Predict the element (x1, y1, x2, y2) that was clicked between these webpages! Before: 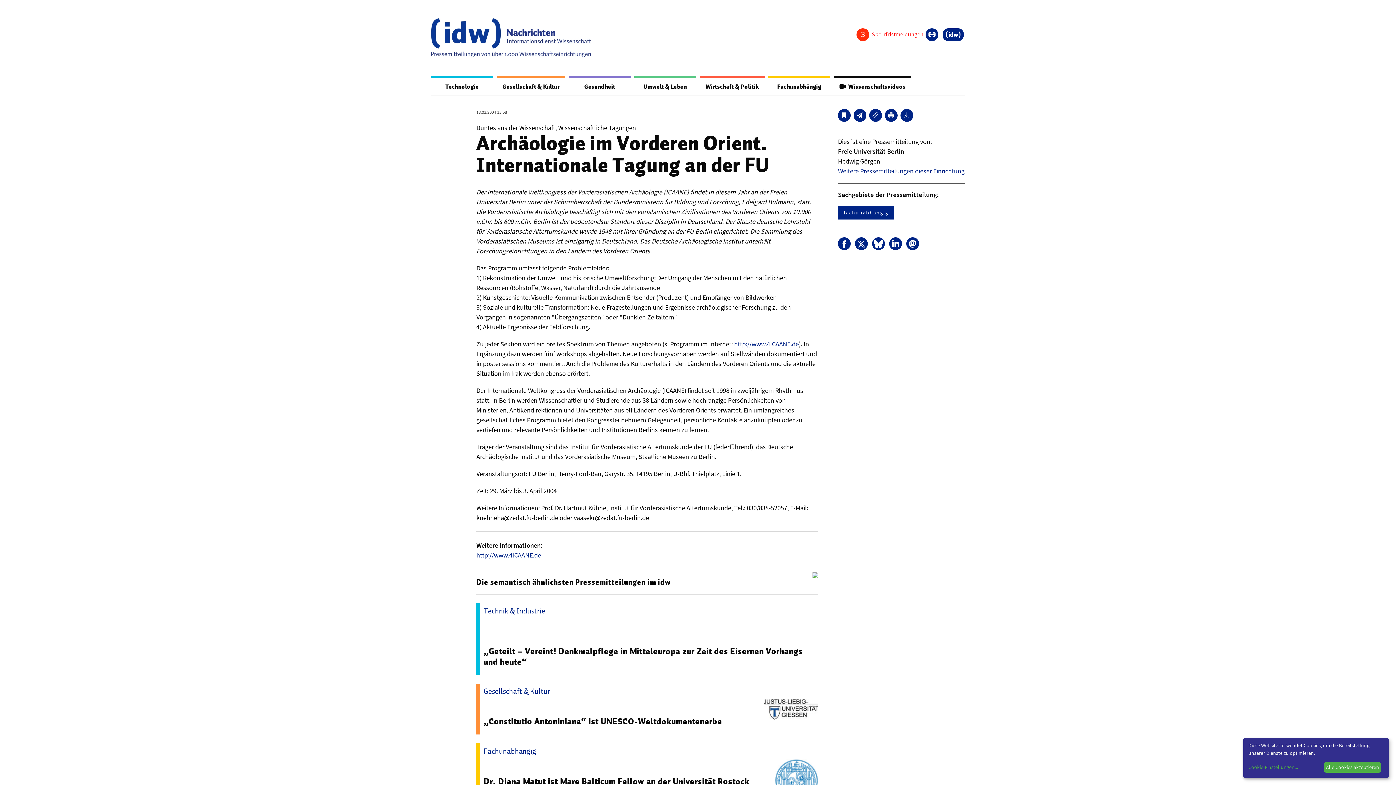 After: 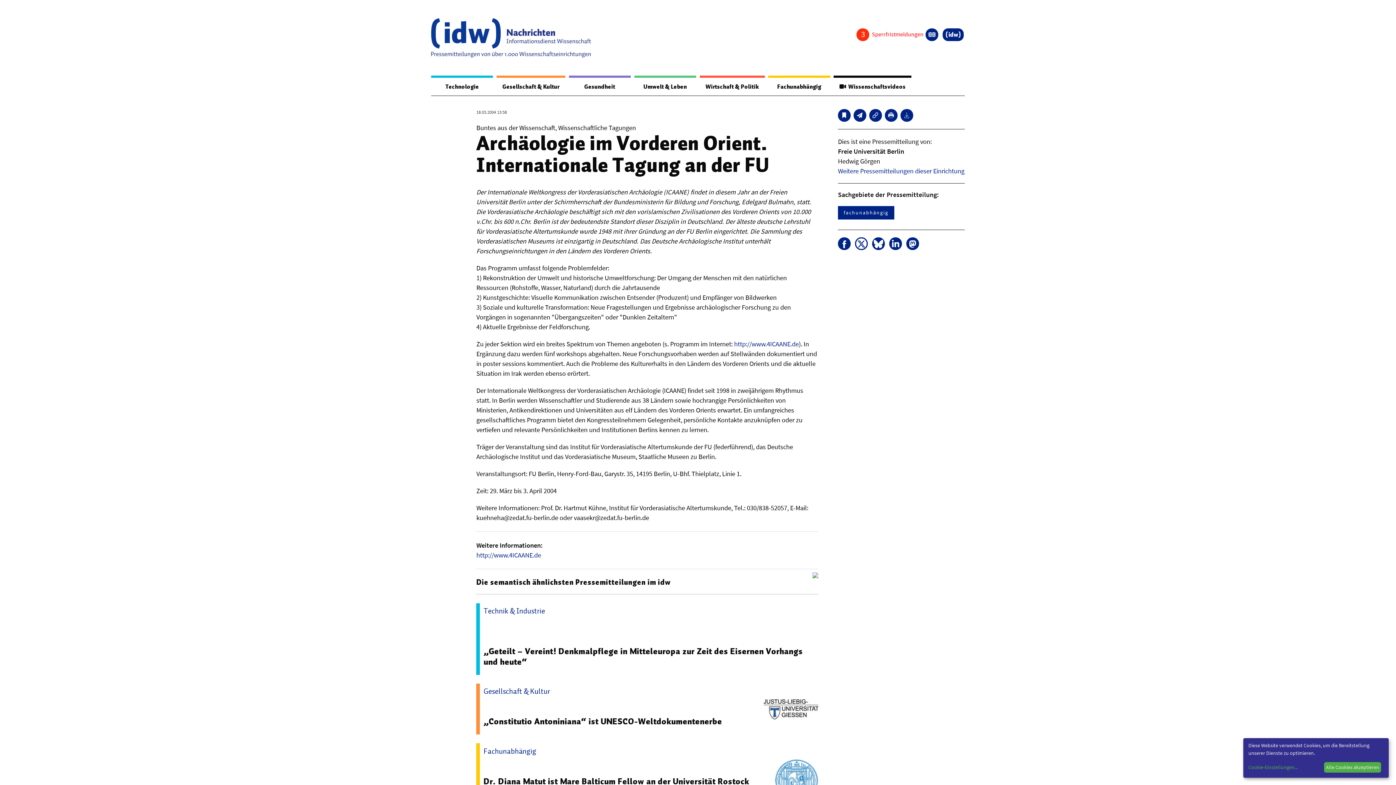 Action: bbox: (855, 237, 867, 250)